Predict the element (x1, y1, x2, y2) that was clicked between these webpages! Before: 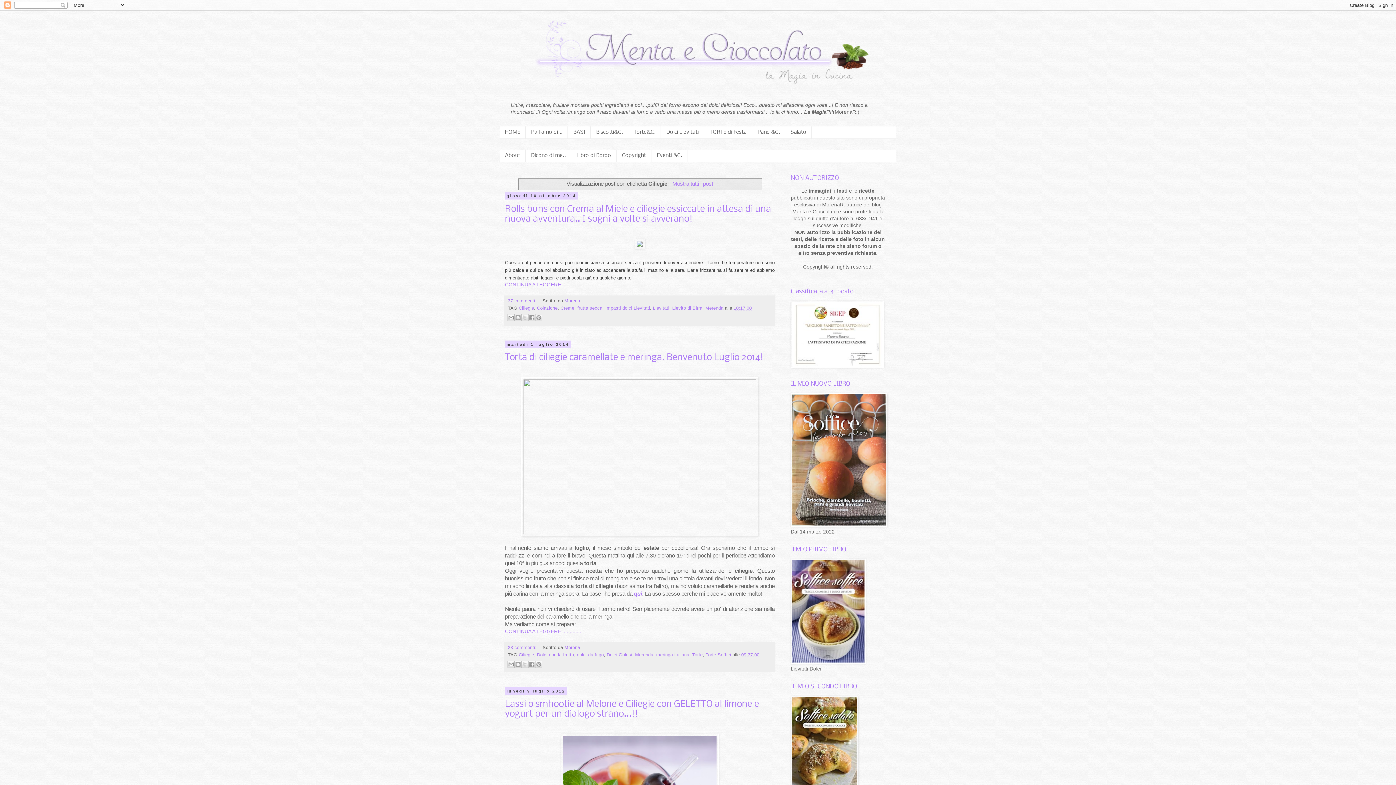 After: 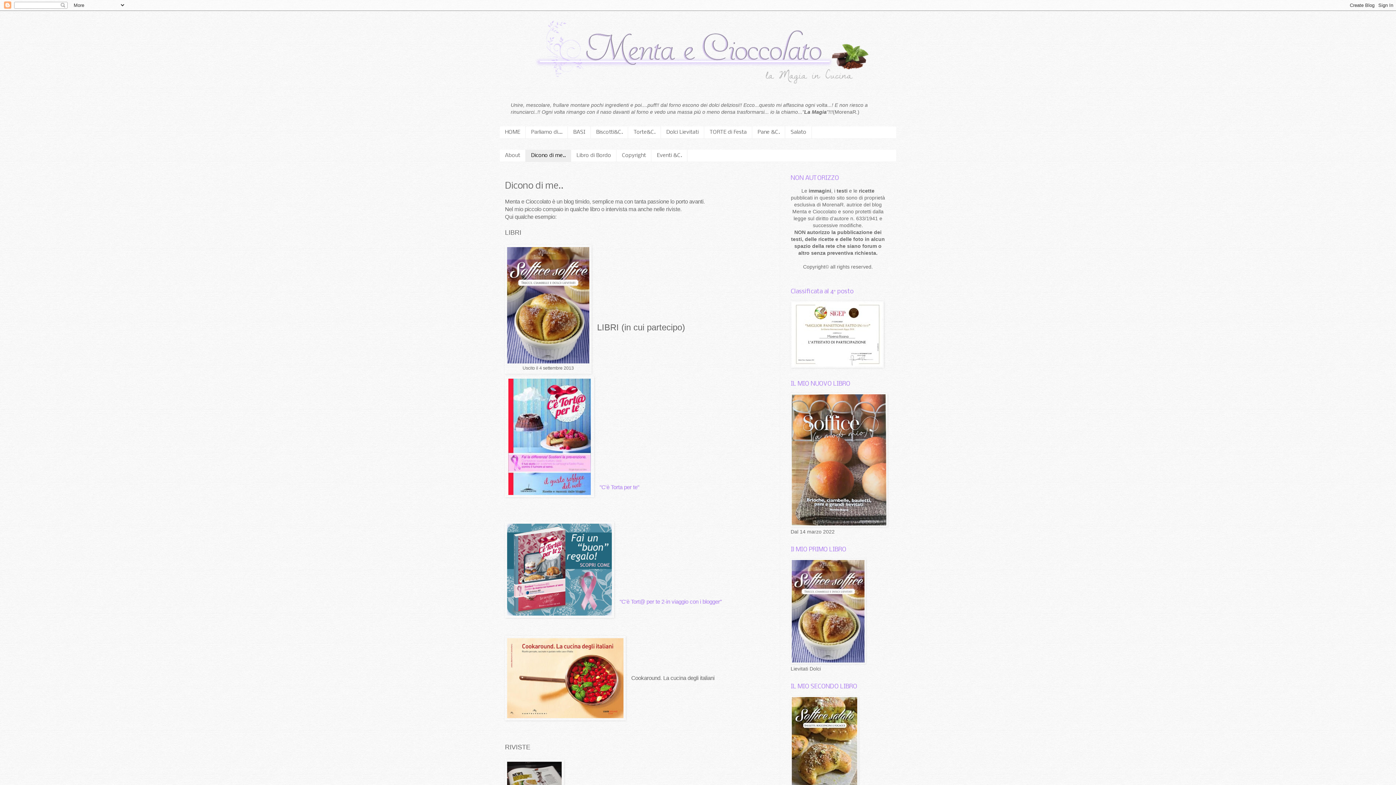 Action: label: Dicono di me.. bbox: (525, 149, 571, 161)